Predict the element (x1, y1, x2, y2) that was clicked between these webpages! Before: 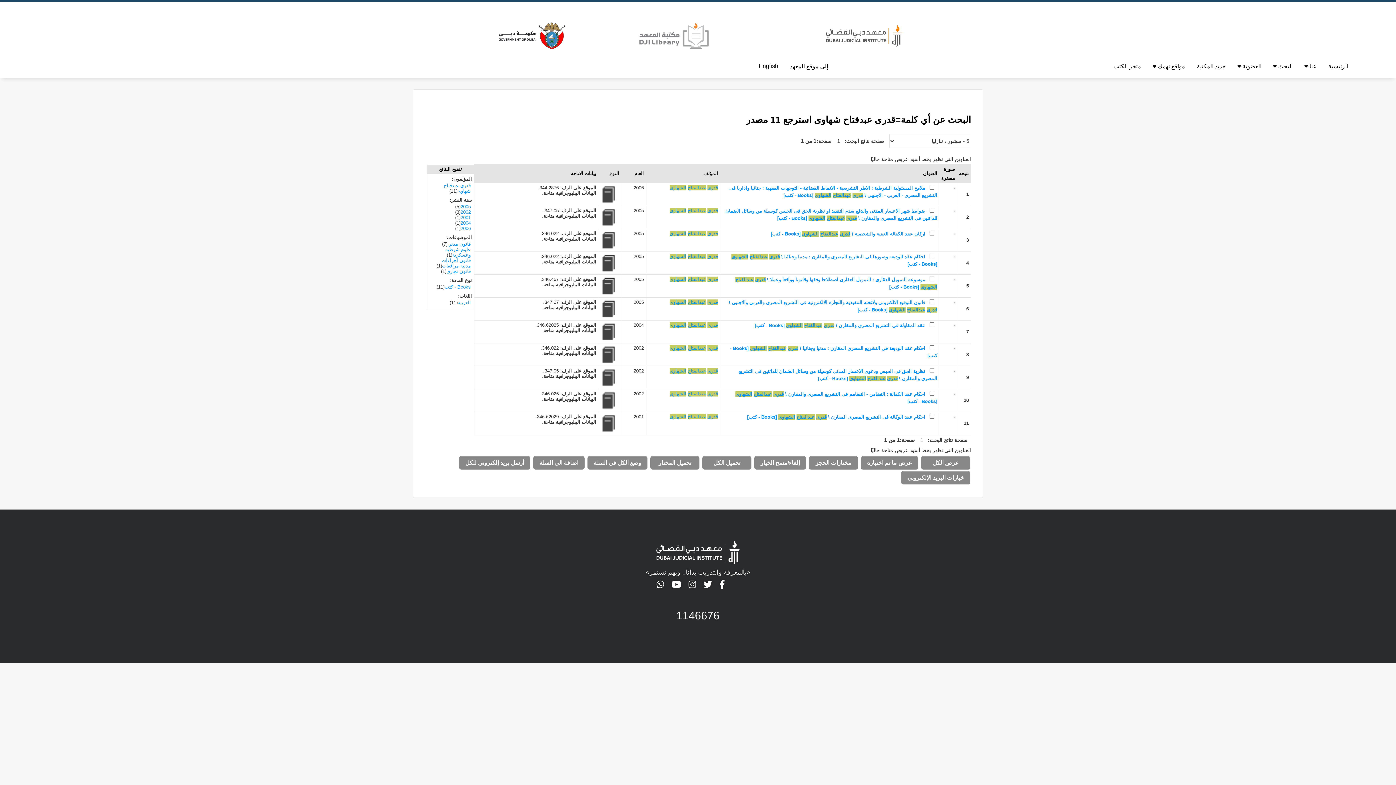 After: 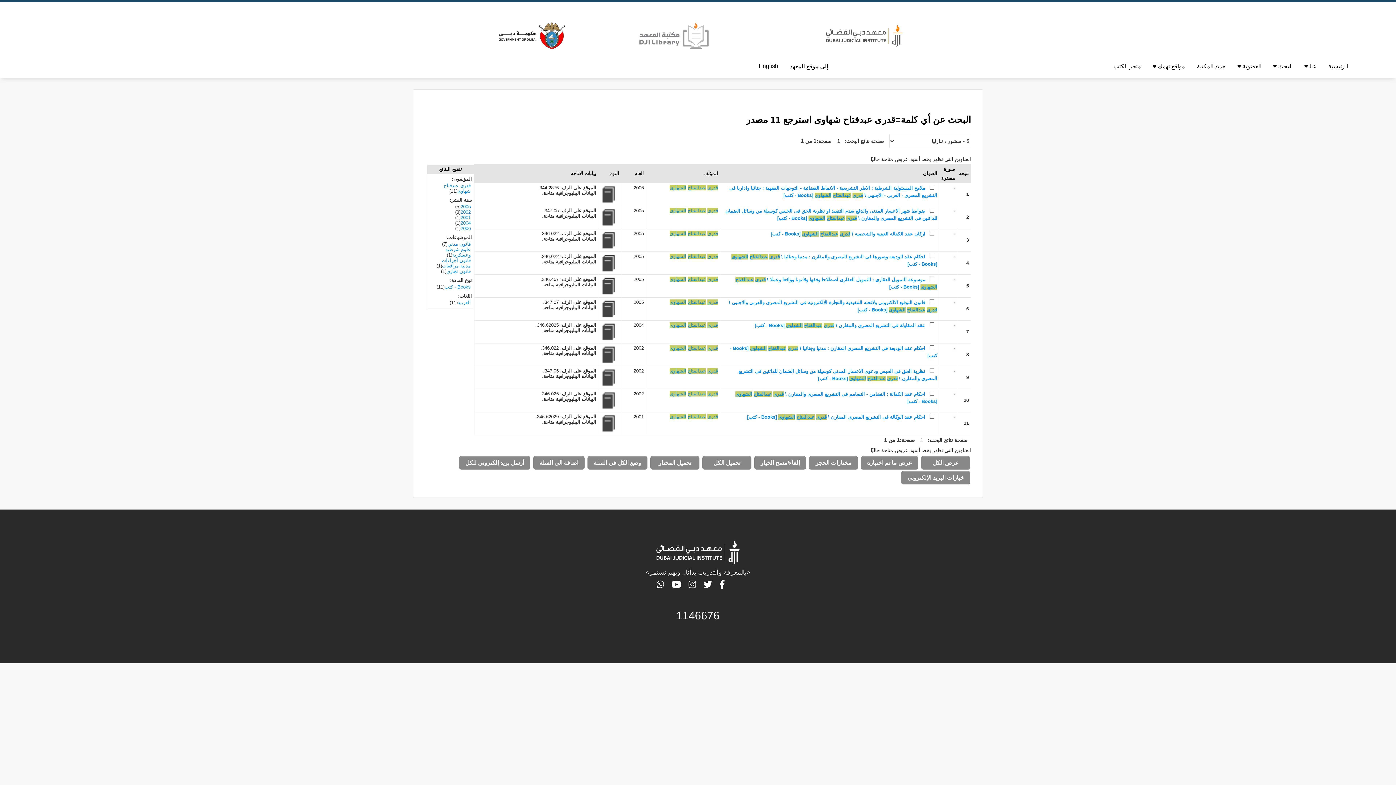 Action: bbox: (688, 580, 696, 589)